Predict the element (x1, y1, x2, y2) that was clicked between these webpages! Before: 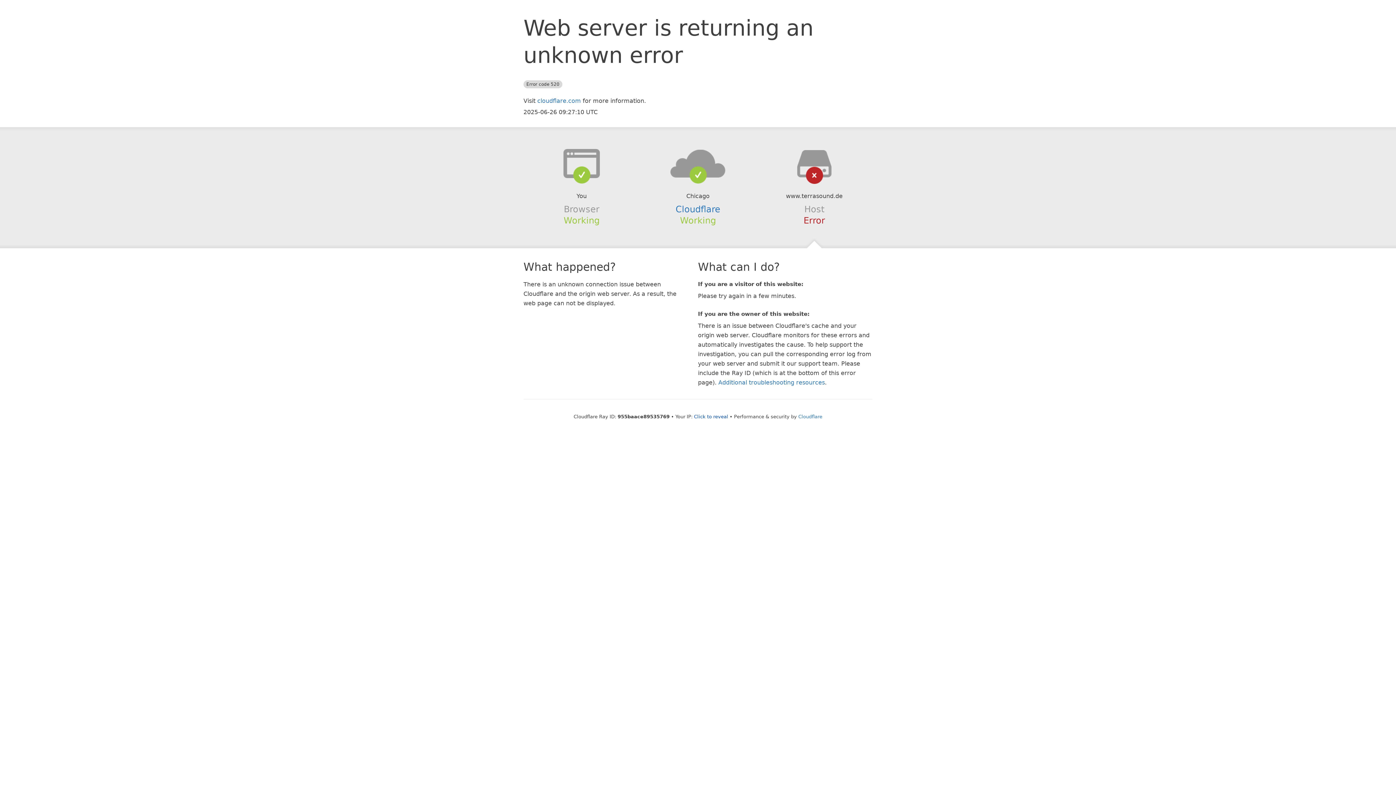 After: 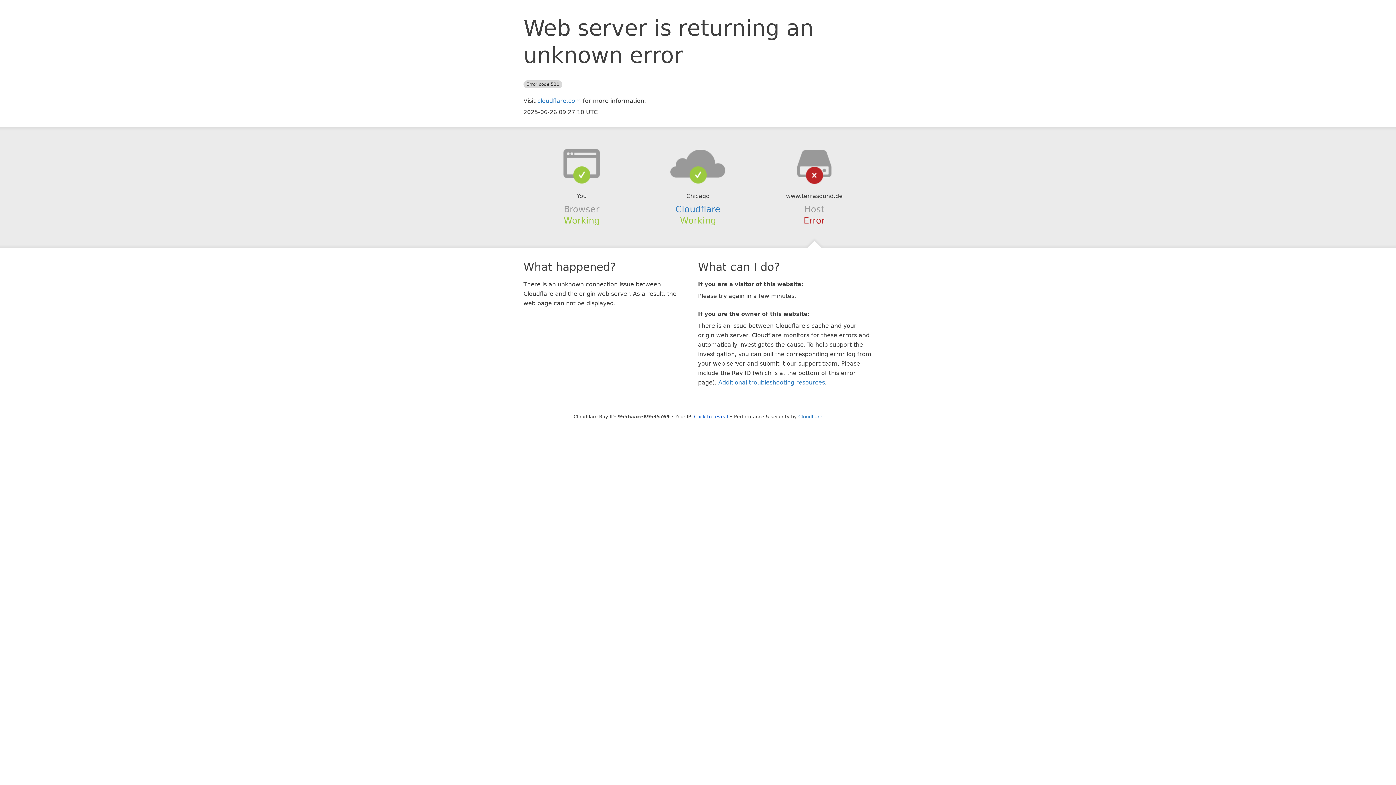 Action: bbox: (639, 148, 756, 178)